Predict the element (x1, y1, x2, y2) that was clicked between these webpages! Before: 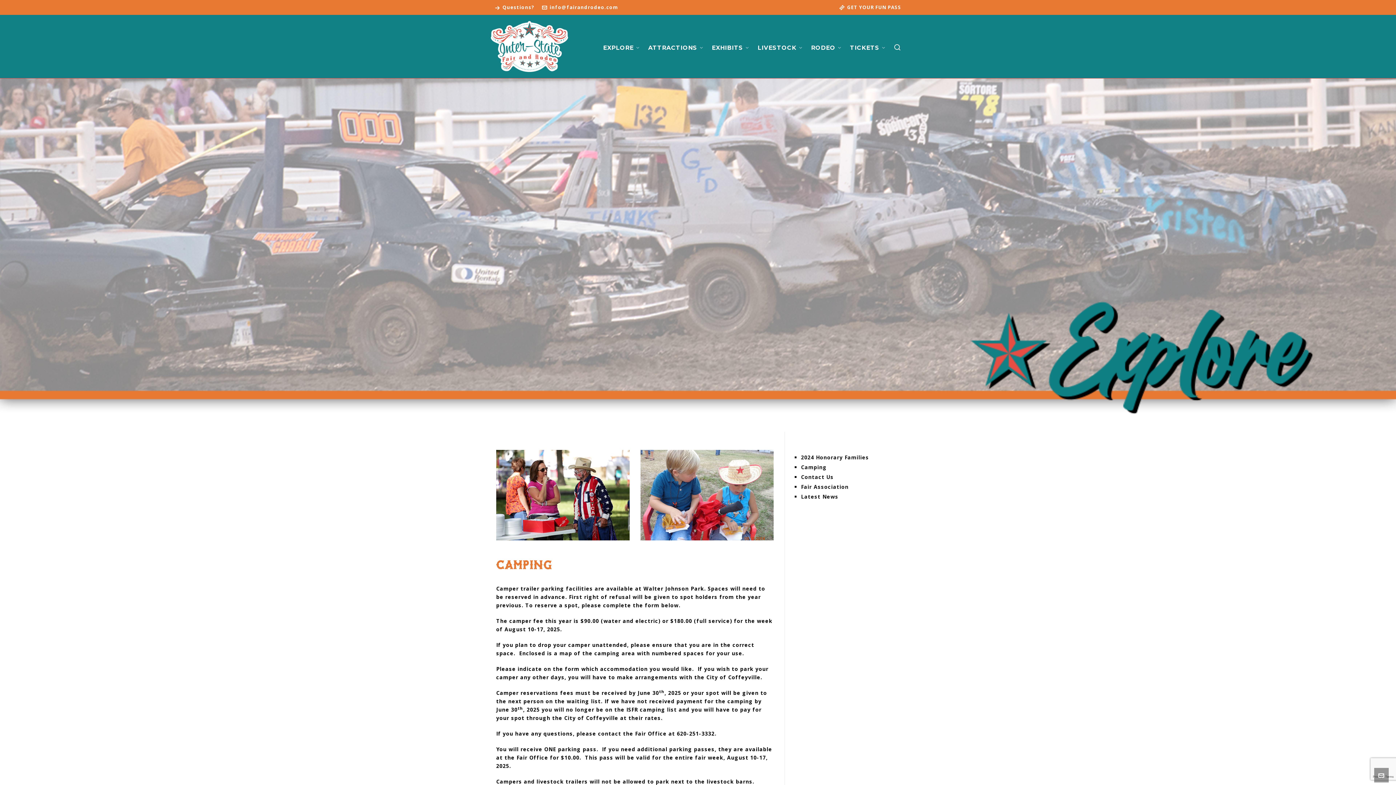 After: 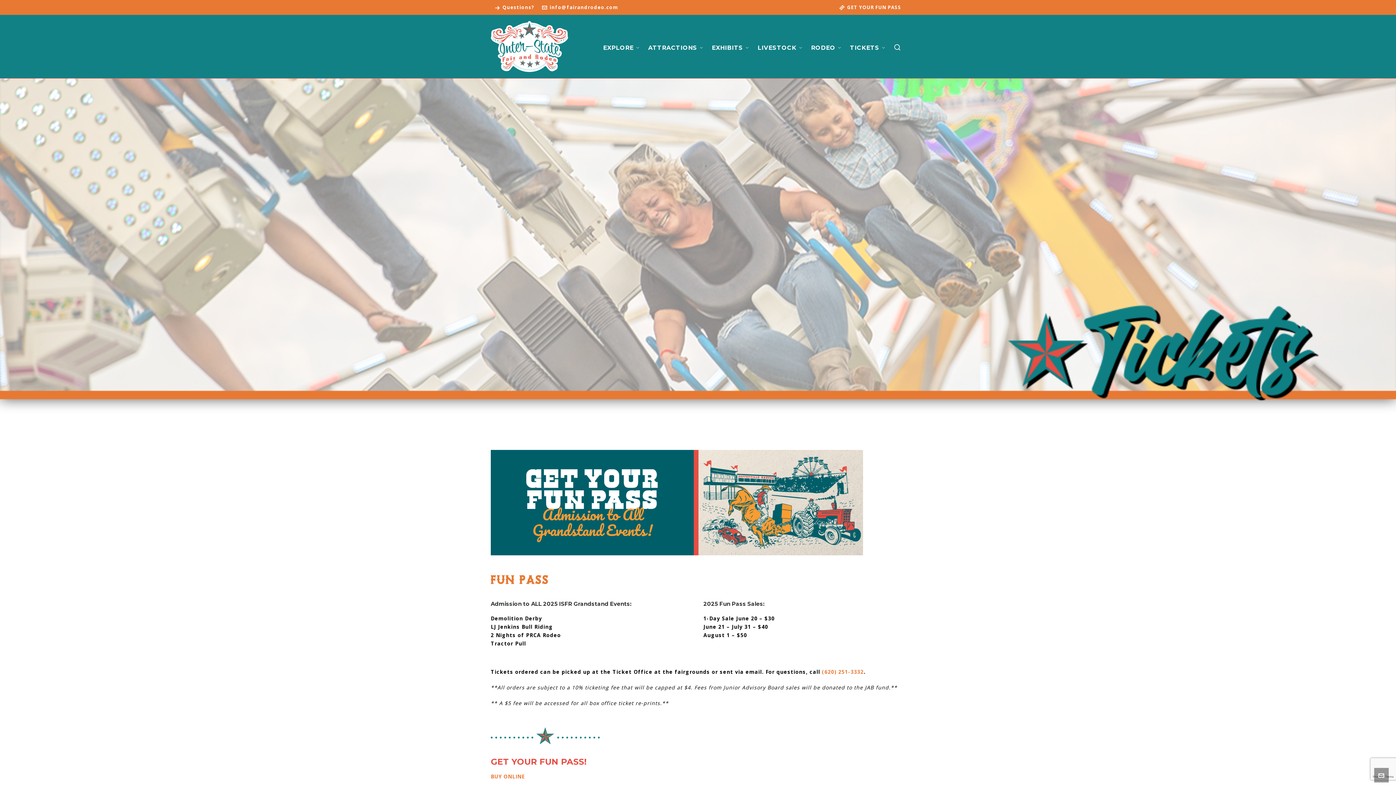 Action: label: GET YOUR FUN PASS bbox: (839, 3, 901, 11)